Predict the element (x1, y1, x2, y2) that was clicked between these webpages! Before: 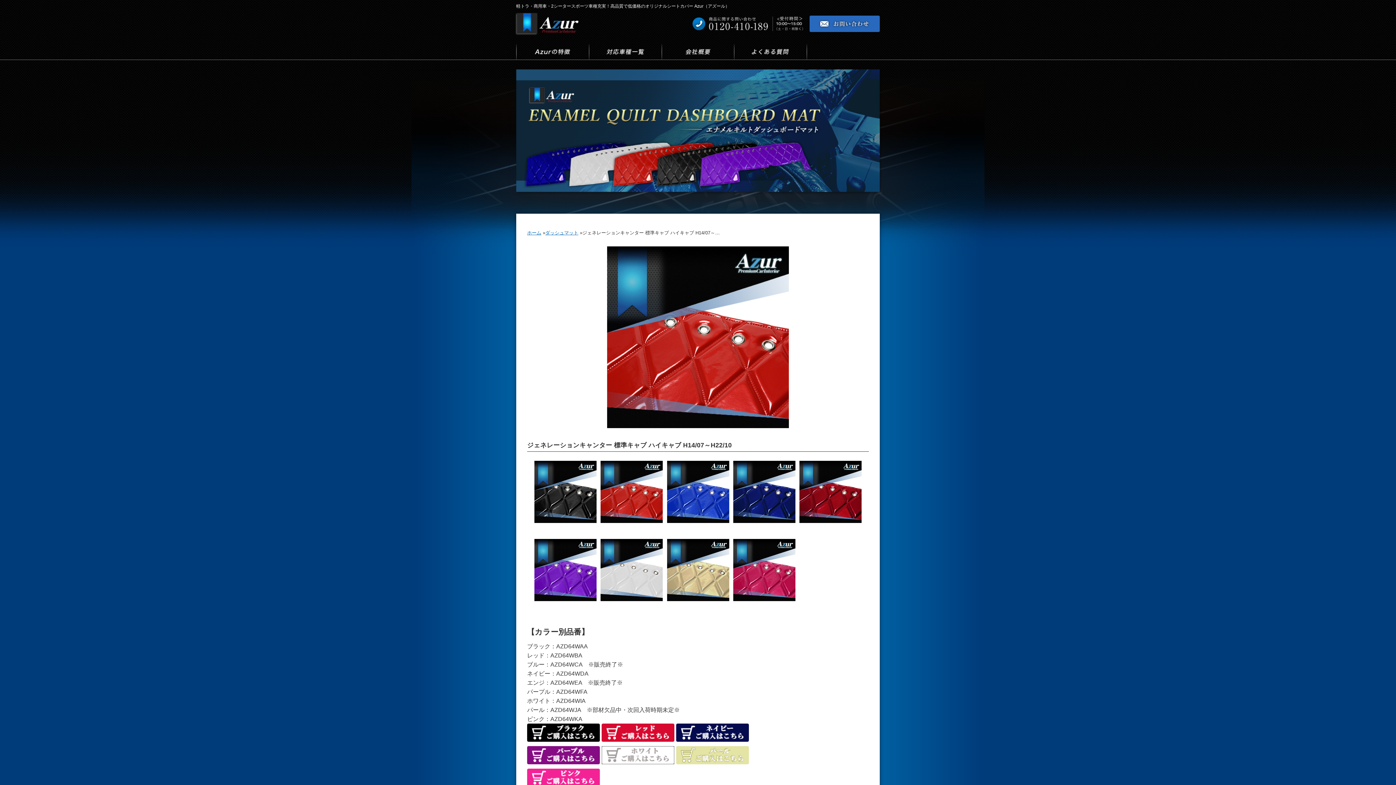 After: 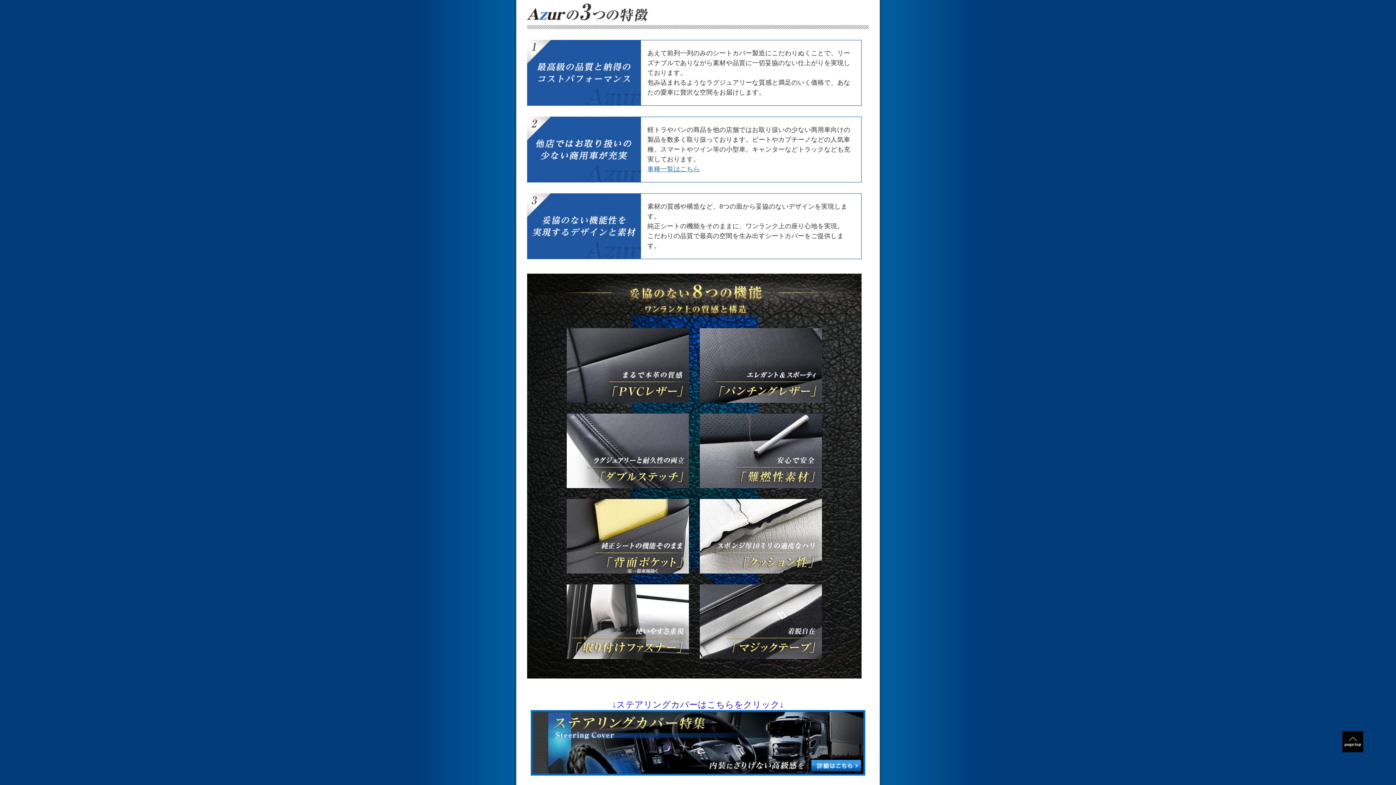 Action: bbox: (516, 45, 589, 51)